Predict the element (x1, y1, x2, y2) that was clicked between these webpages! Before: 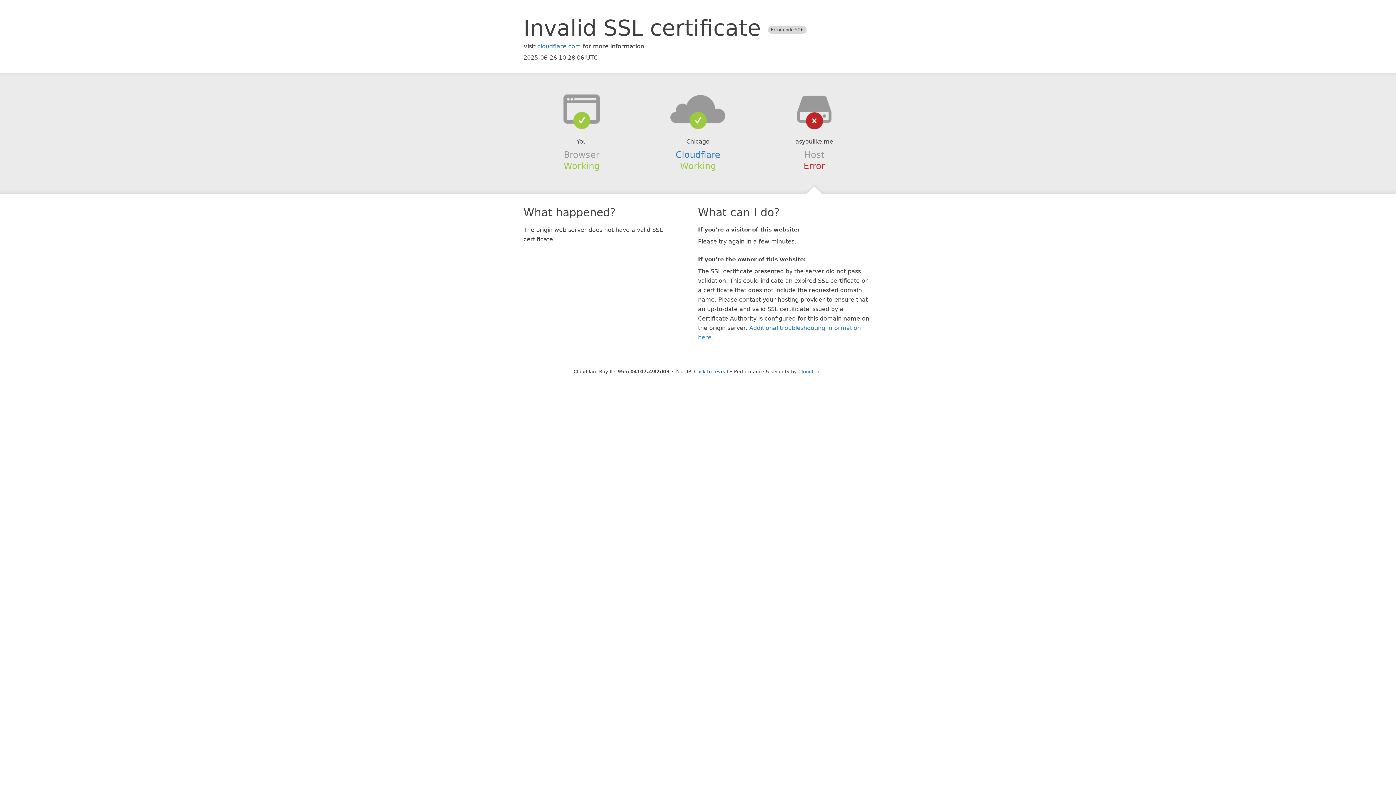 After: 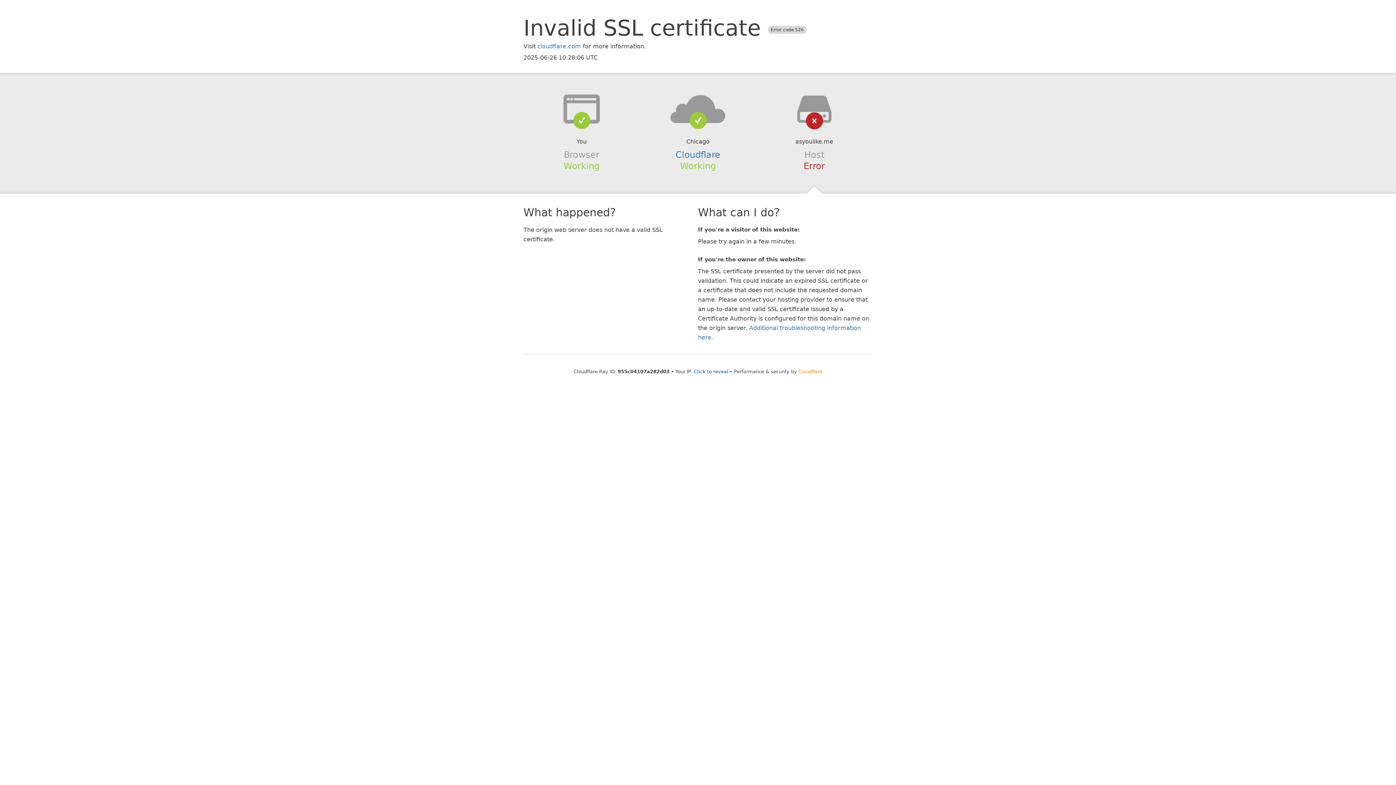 Action: label: Cloudflare bbox: (798, 368, 822, 374)